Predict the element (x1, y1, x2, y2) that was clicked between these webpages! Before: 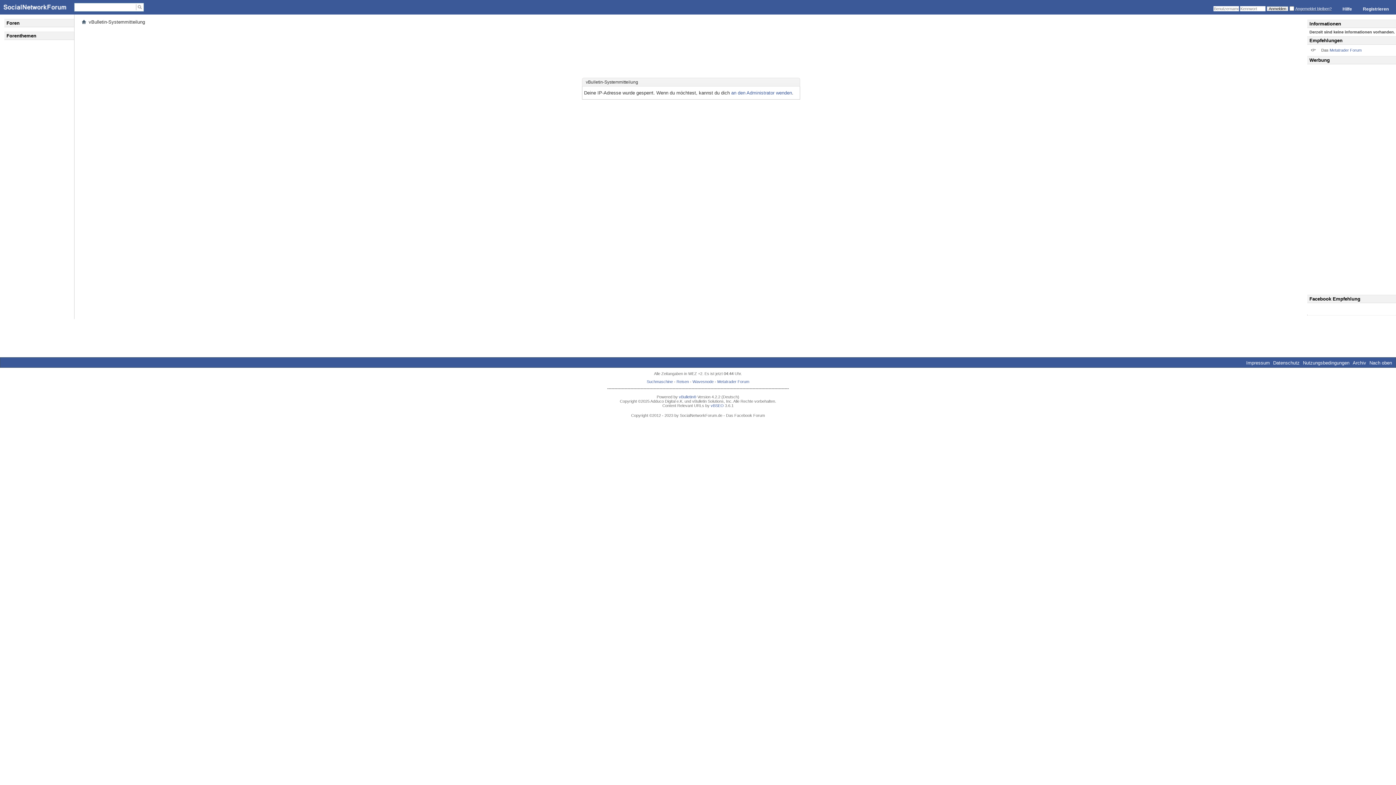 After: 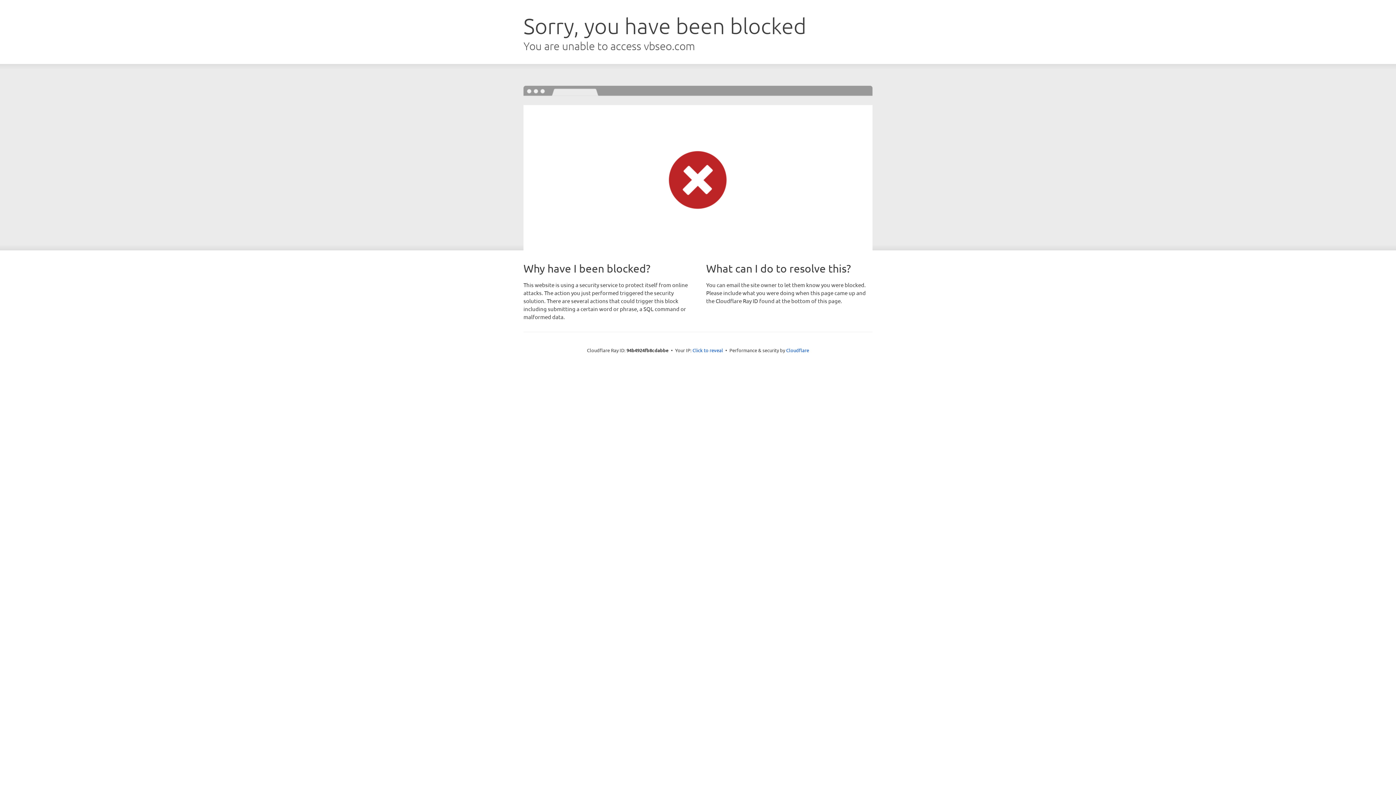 Action: label: vBSEO bbox: (710, 403, 724, 408)